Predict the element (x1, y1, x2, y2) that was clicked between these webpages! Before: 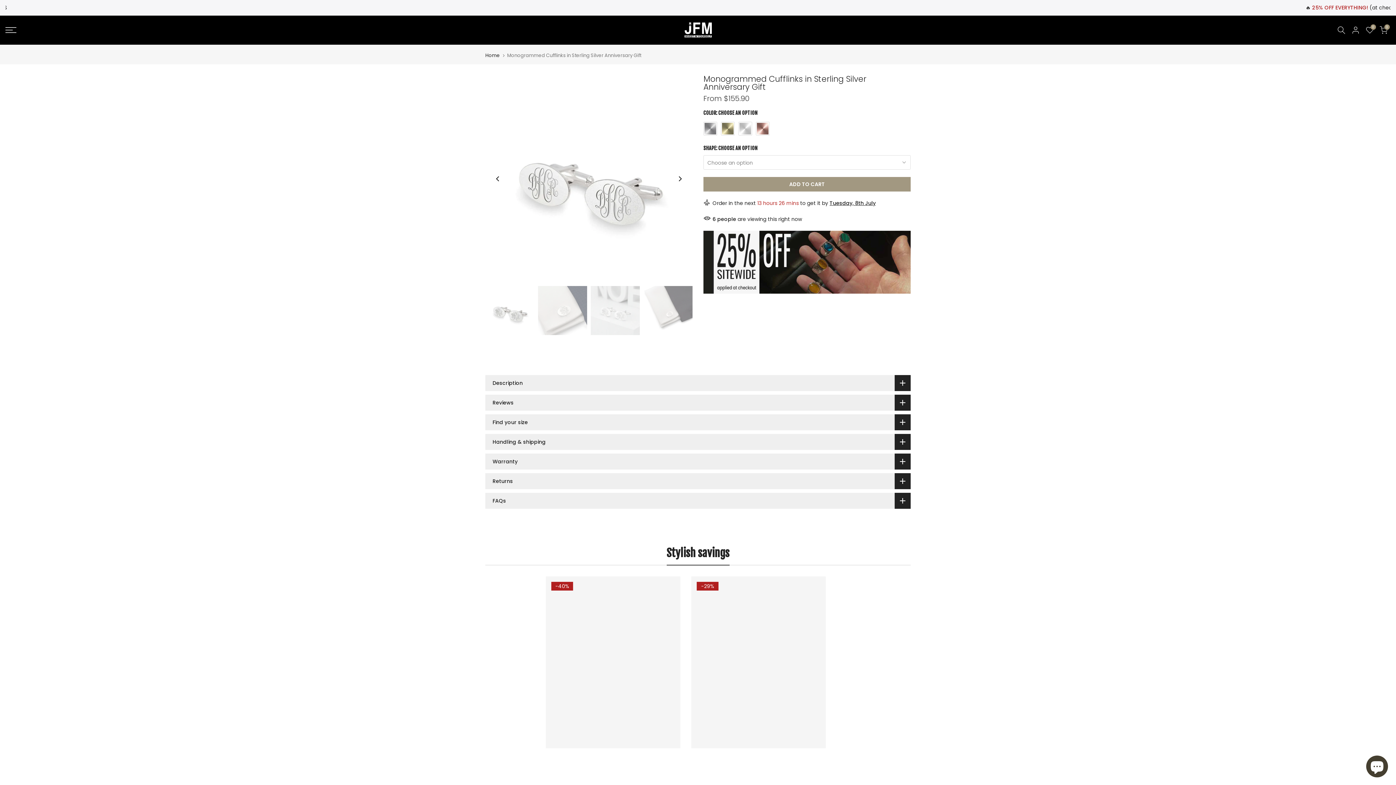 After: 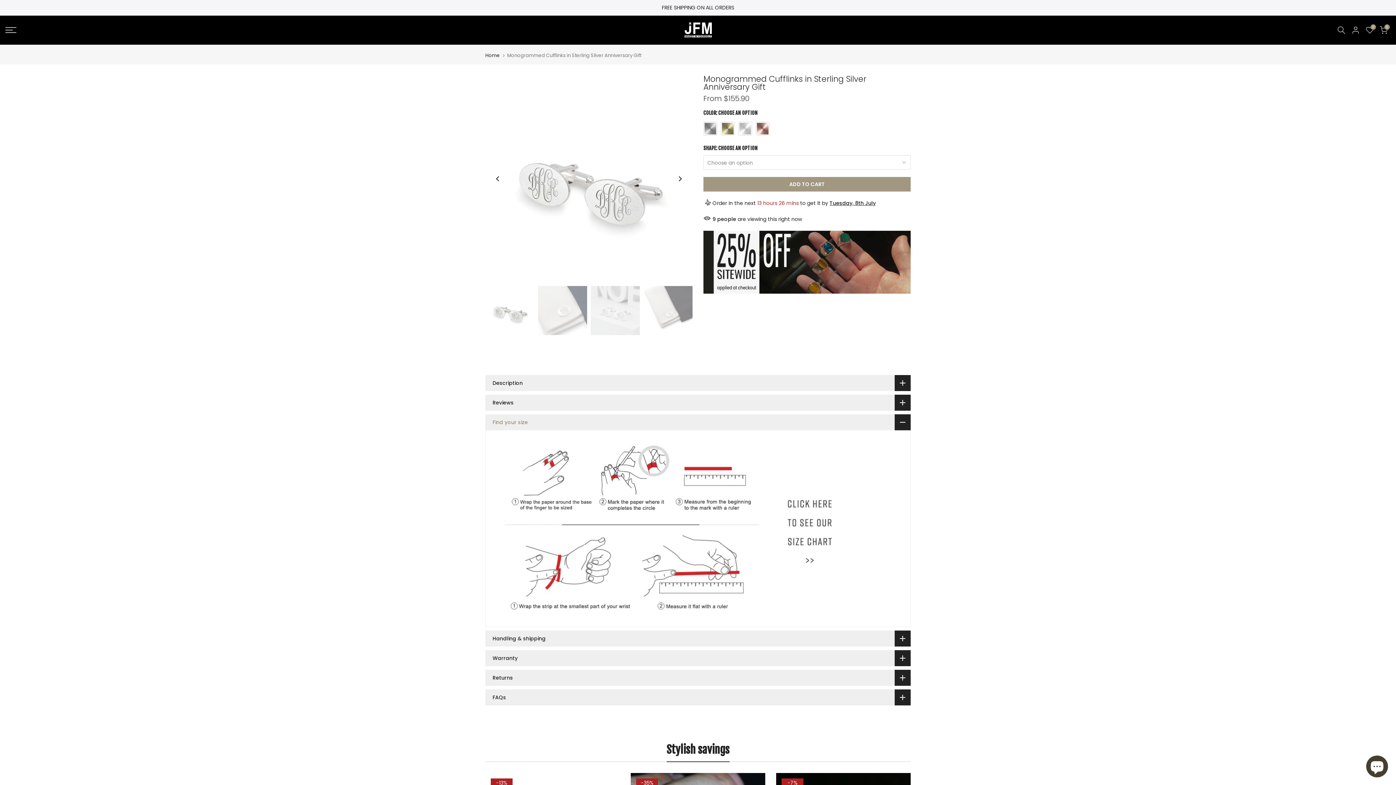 Action: bbox: (485, 414, 910, 430) label: Find your size